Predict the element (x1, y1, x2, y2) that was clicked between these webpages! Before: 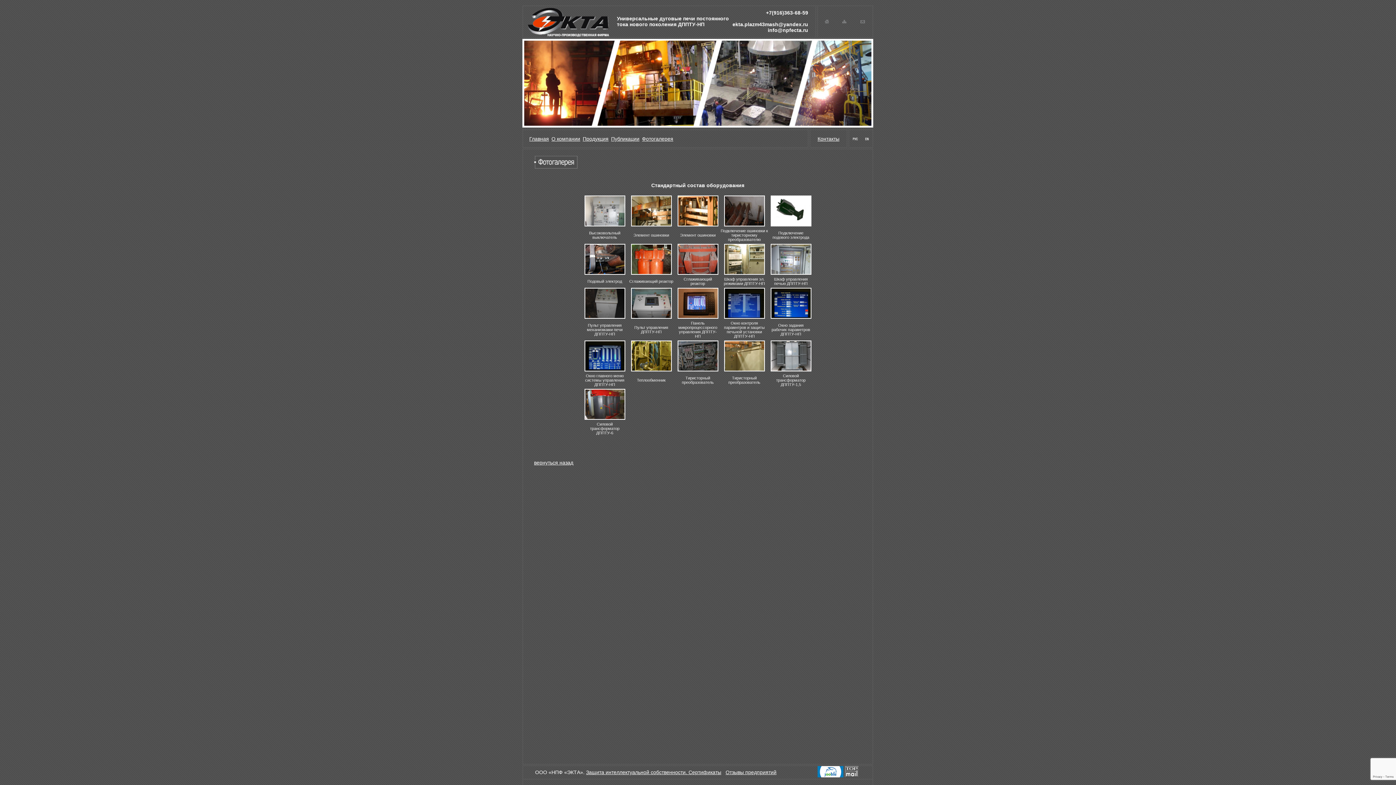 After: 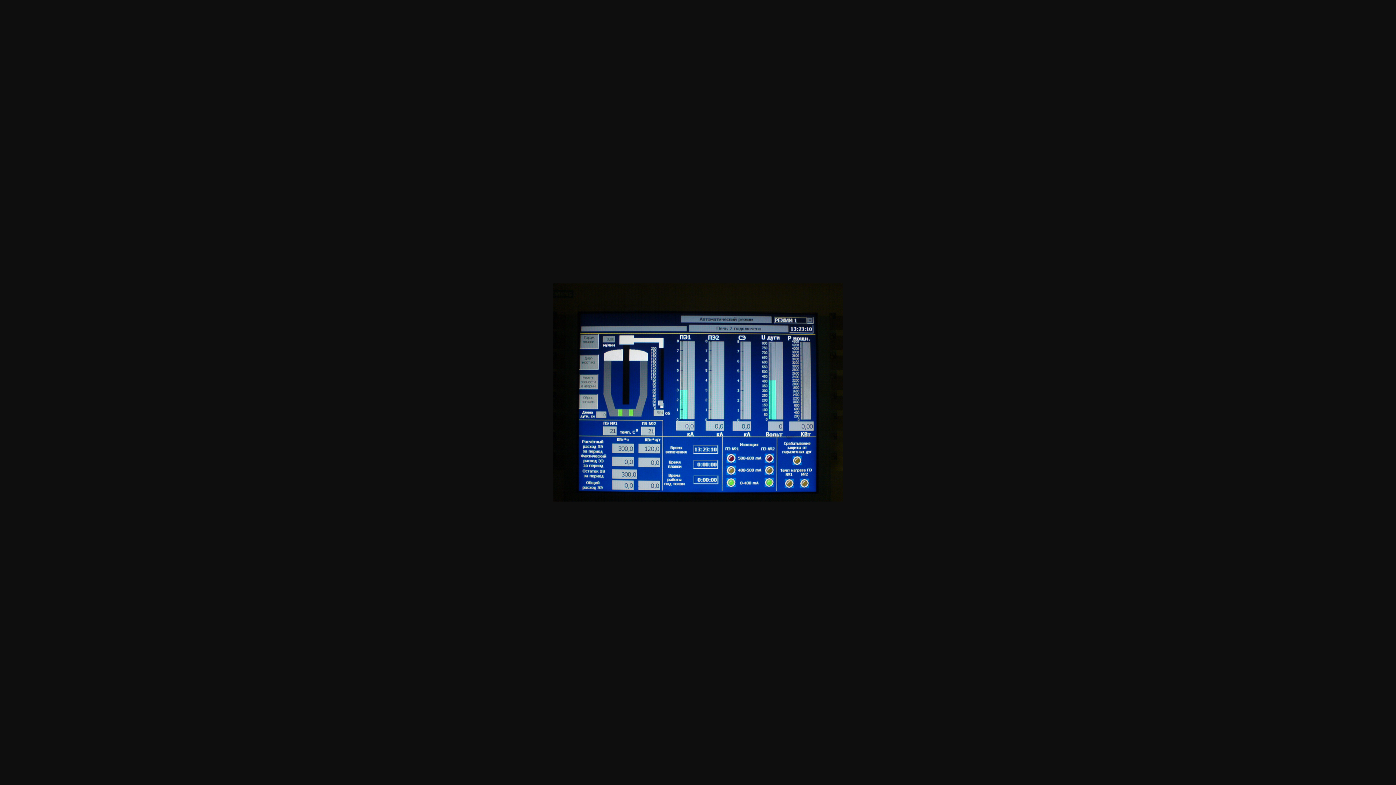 Action: bbox: (584, 366, 625, 372)